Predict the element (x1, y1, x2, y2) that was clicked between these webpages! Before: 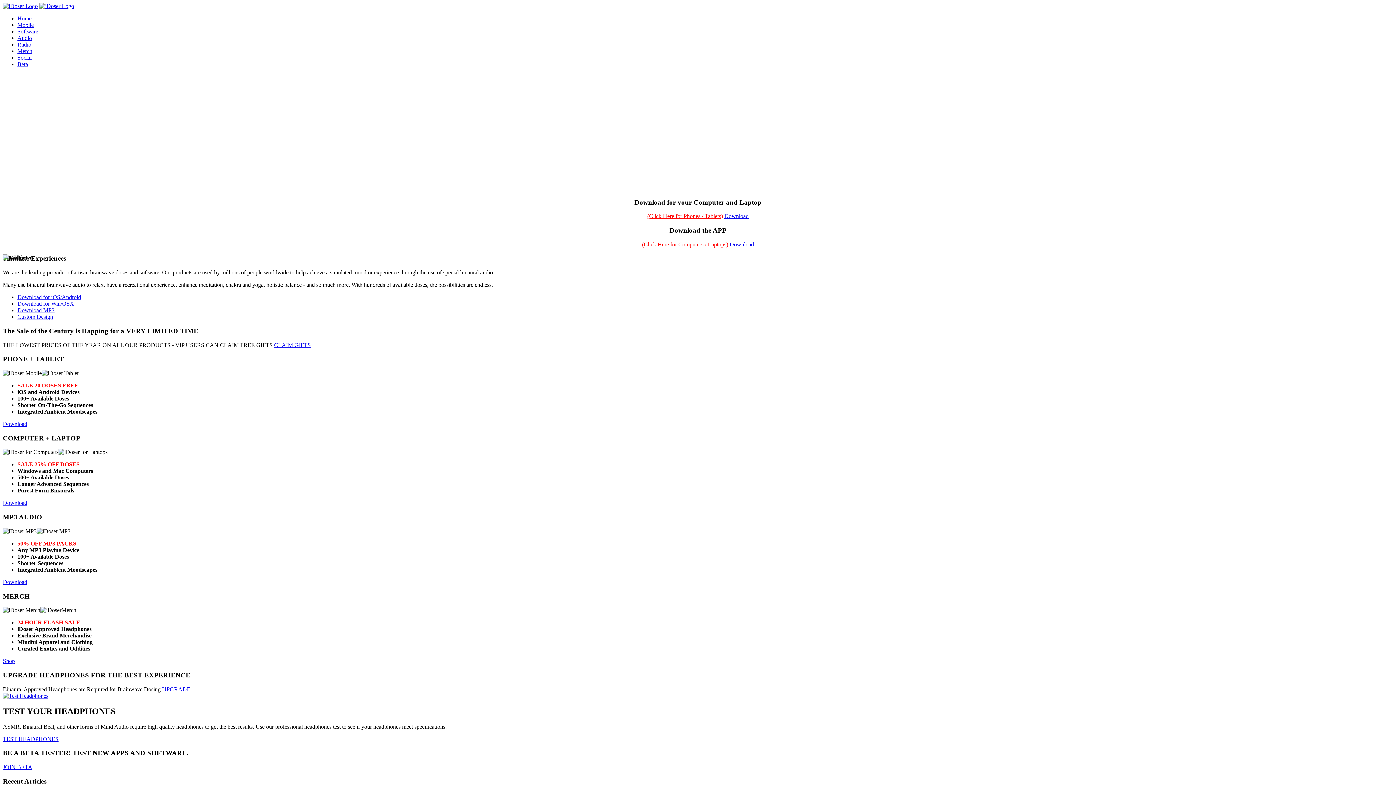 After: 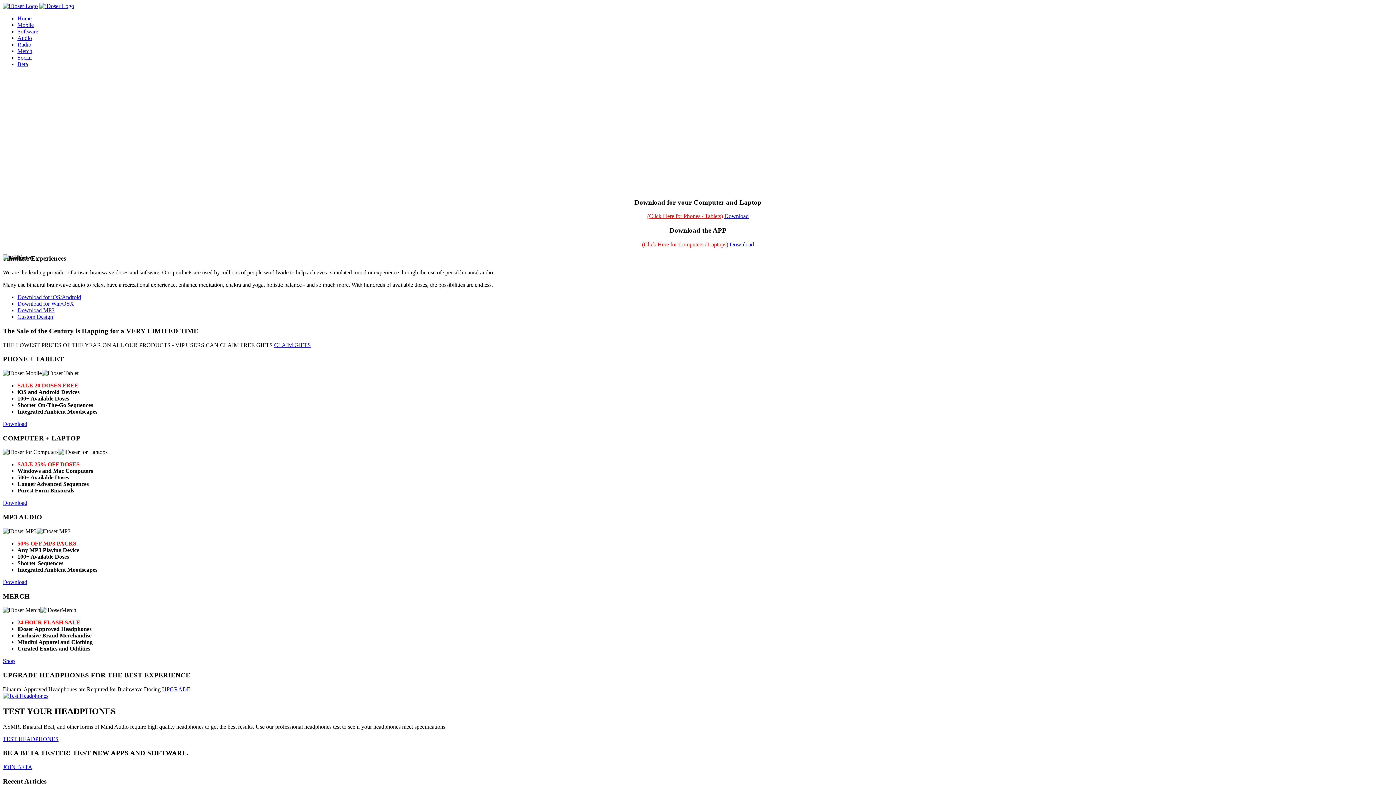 Action: label: Mobile bbox: (17, 21, 1393, 28)